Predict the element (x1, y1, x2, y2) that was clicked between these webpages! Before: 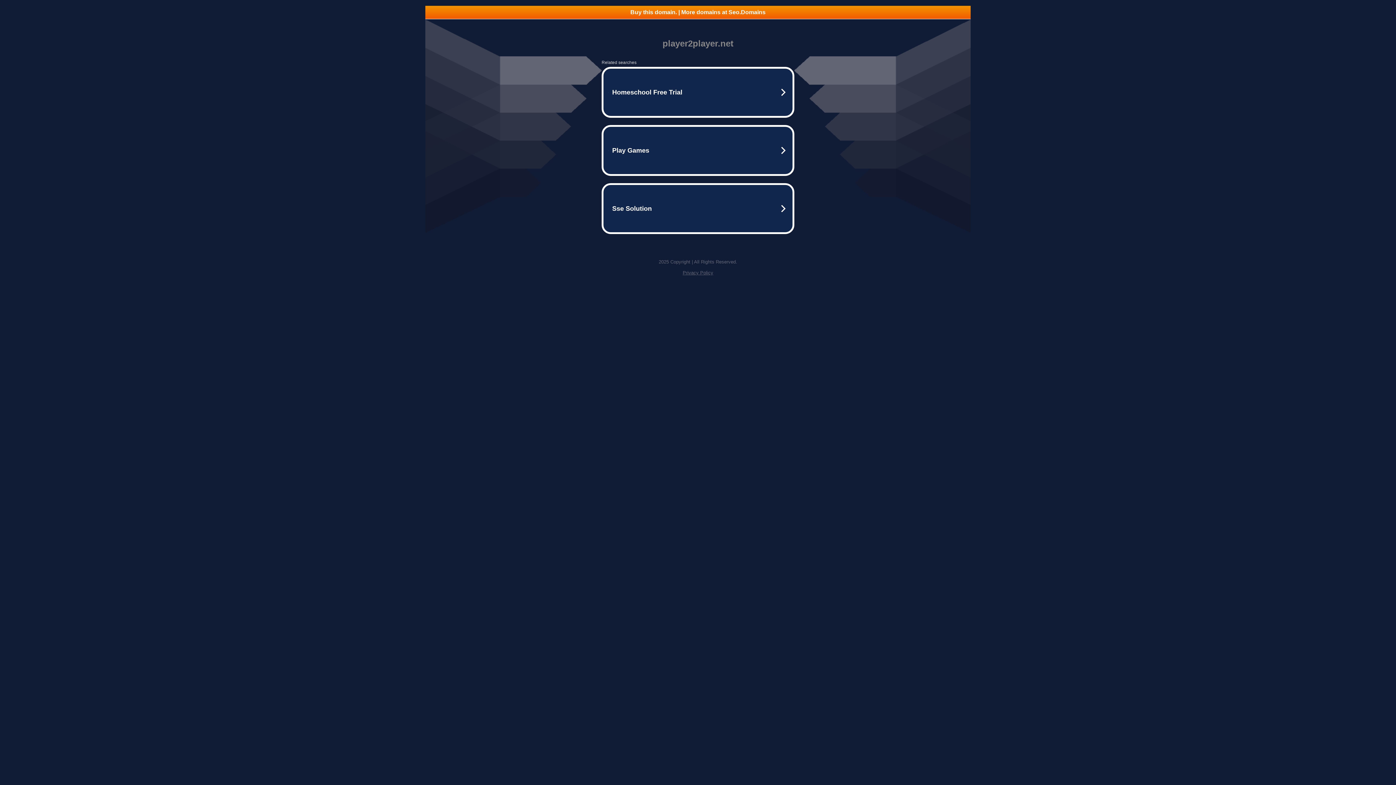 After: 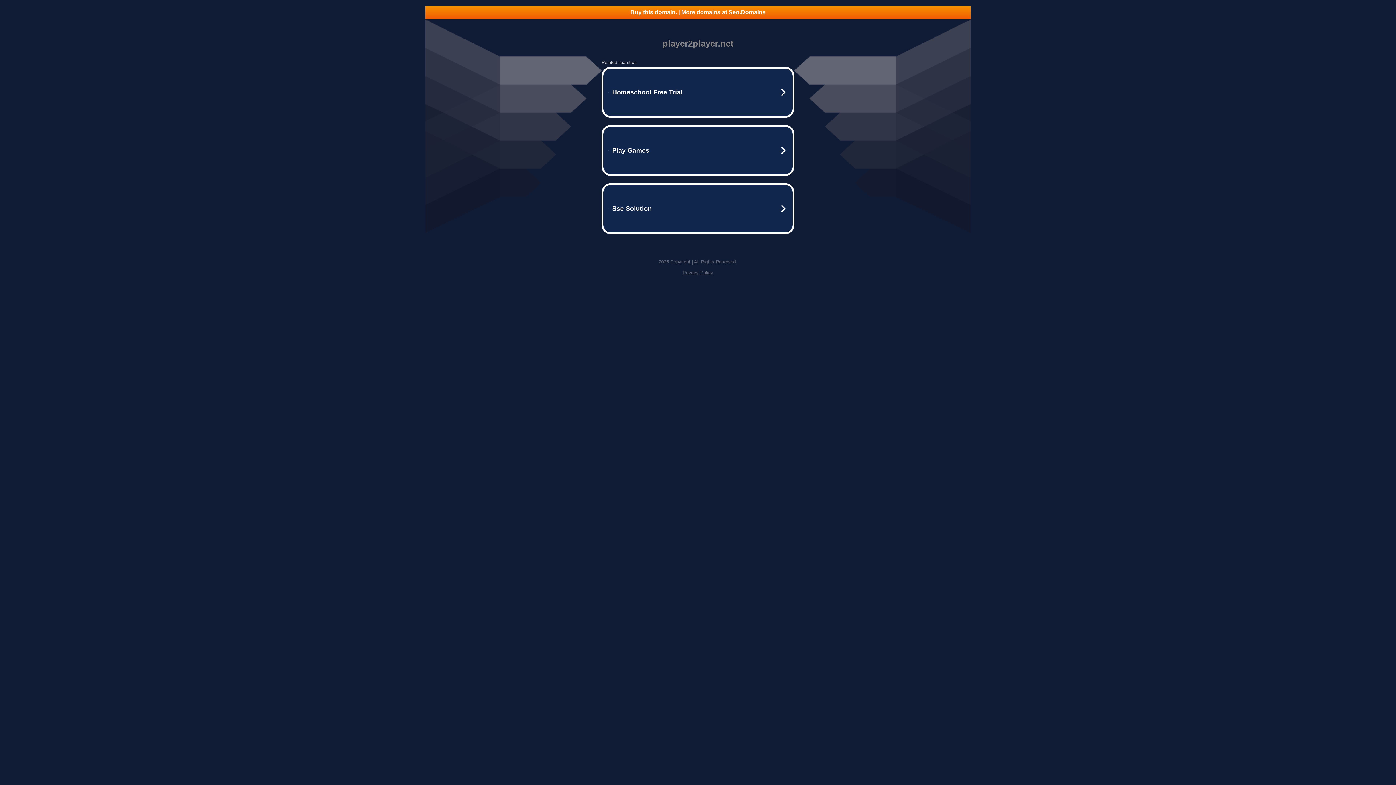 Action: label: Privacy Policy bbox: (682, 270, 713, 275)